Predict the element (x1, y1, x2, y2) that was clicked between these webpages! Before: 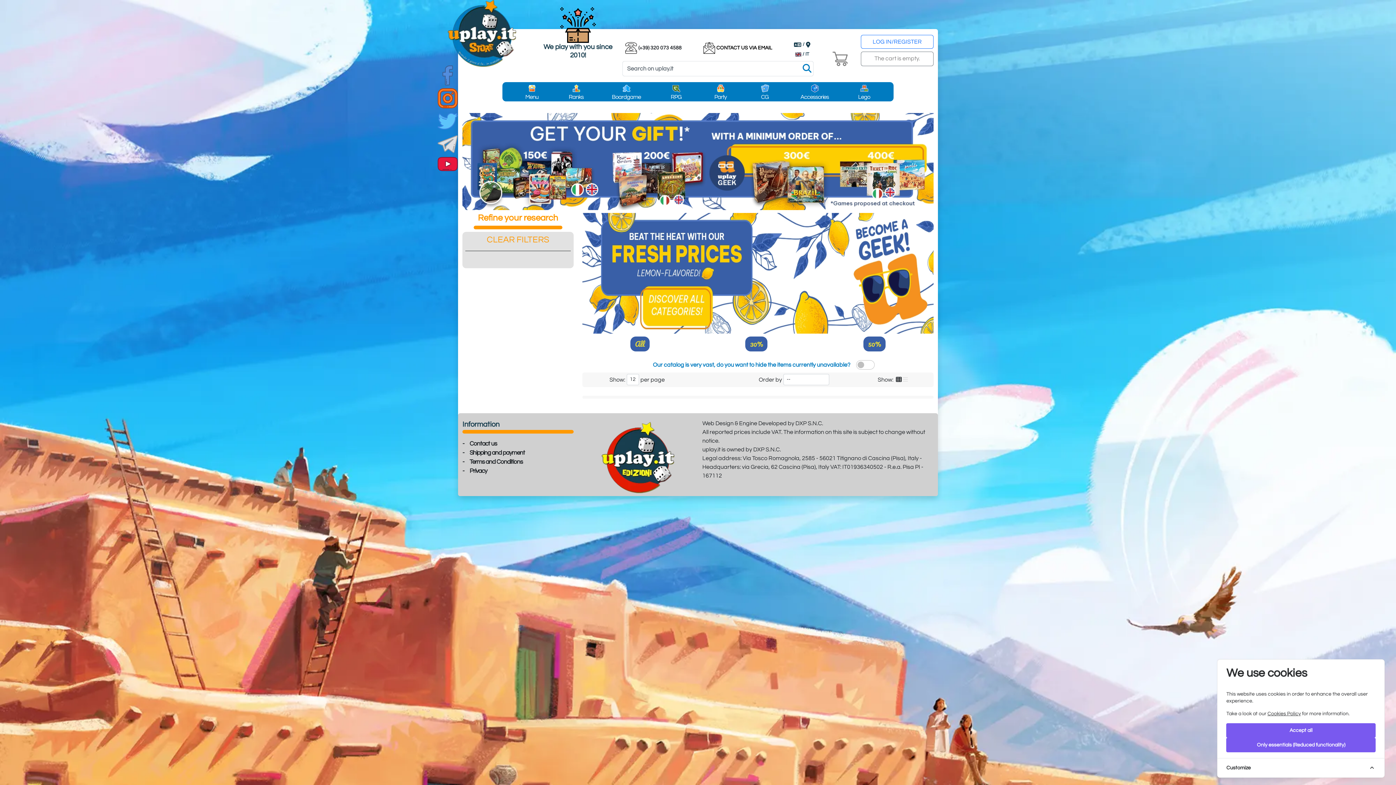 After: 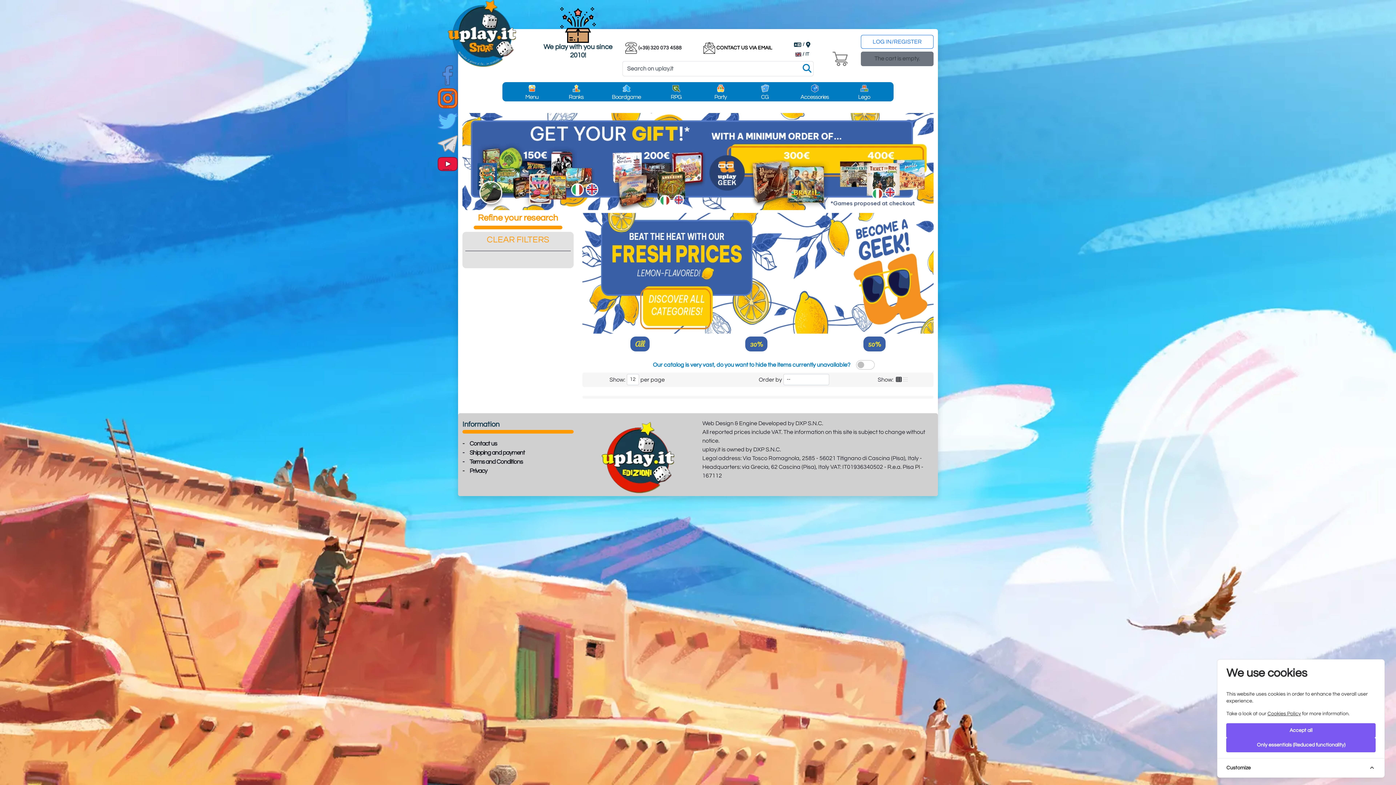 Action: label: The cart is empty. bbox: (822, 51, 933, 66)